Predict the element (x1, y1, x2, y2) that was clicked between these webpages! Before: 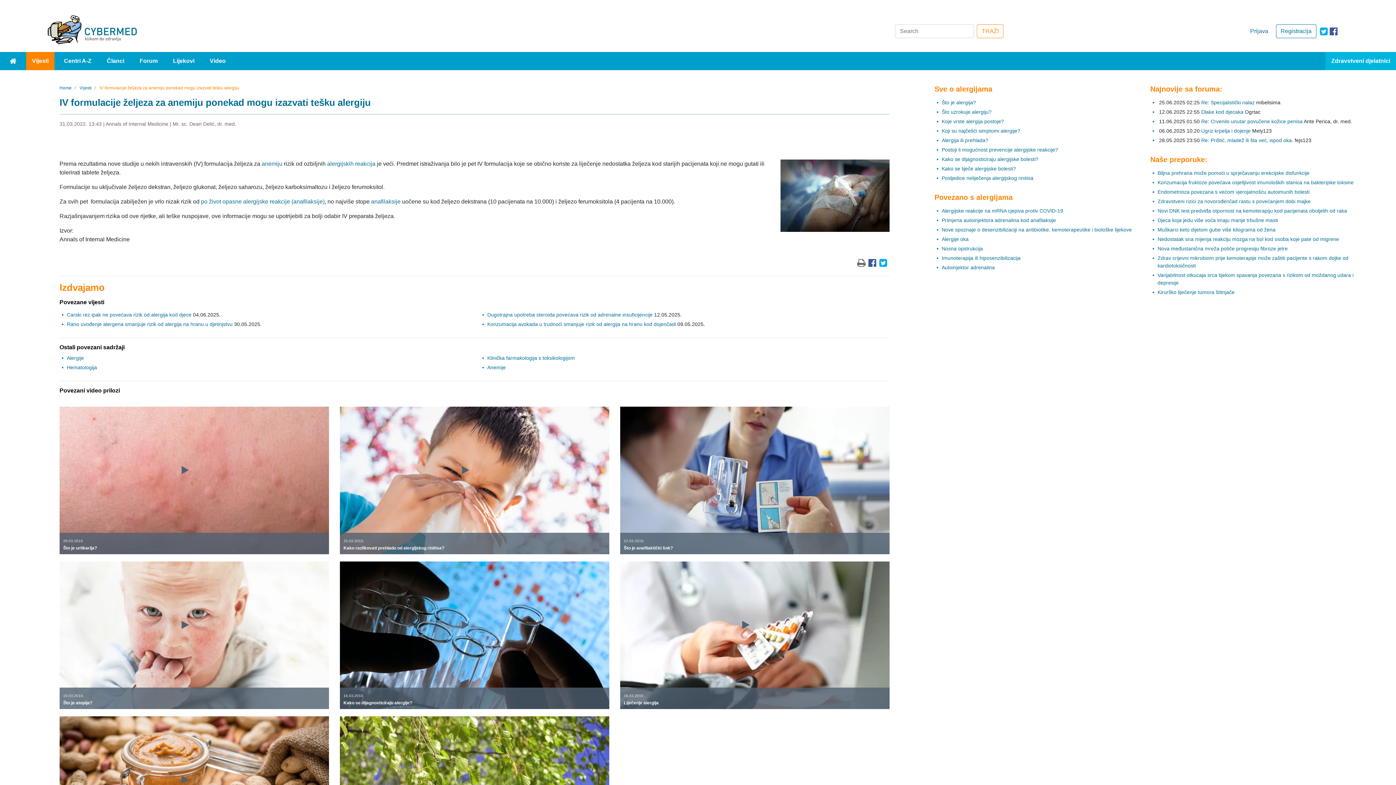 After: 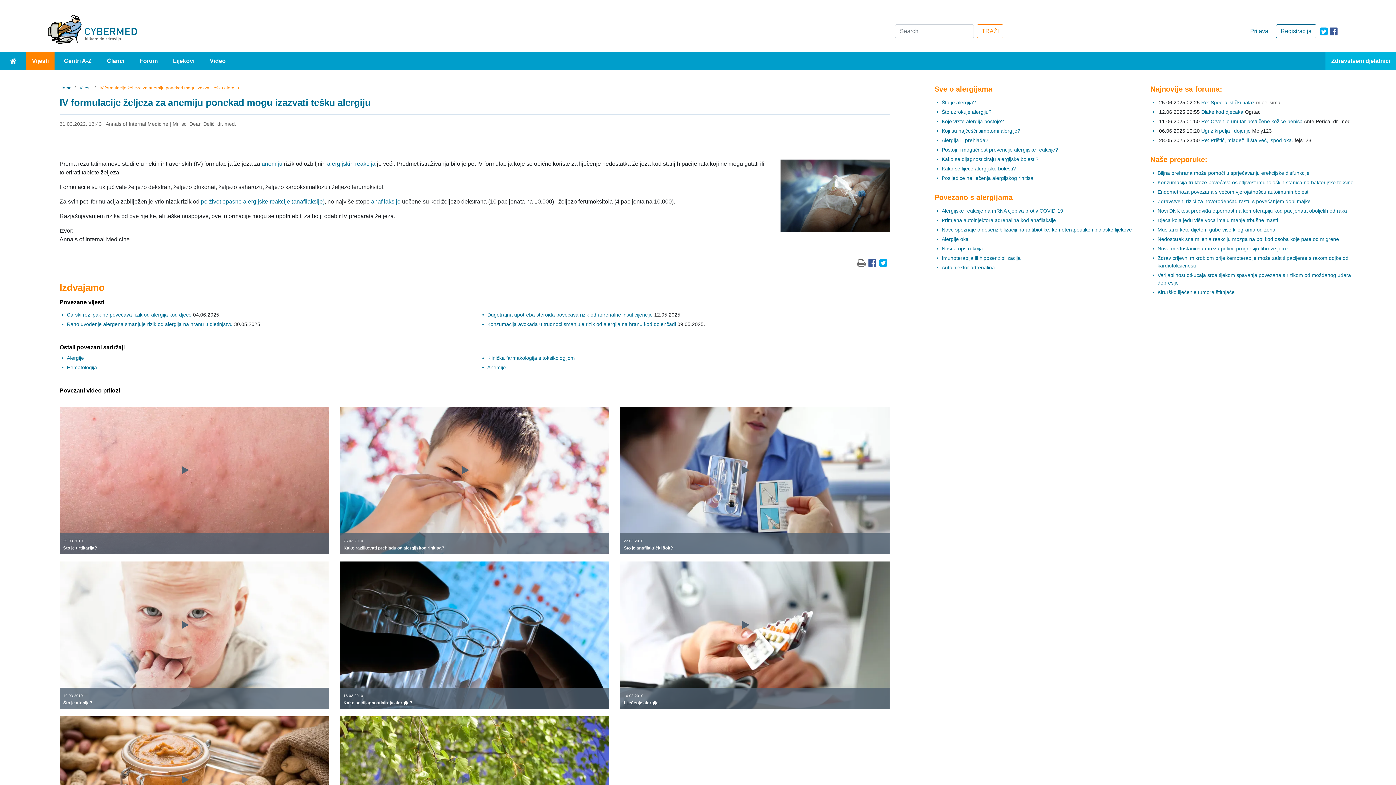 Action: bbox: (371, 198, 400, 204) label: anafilaksije